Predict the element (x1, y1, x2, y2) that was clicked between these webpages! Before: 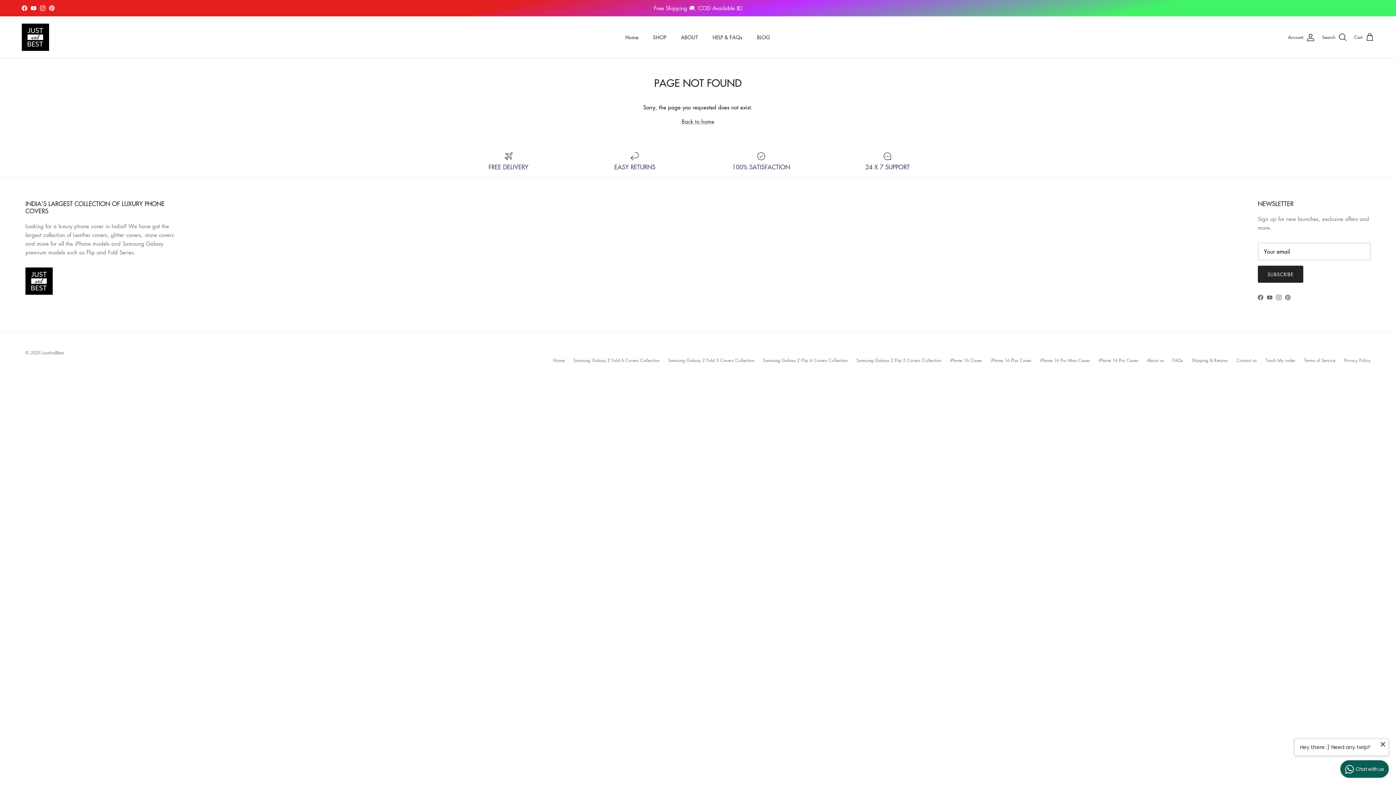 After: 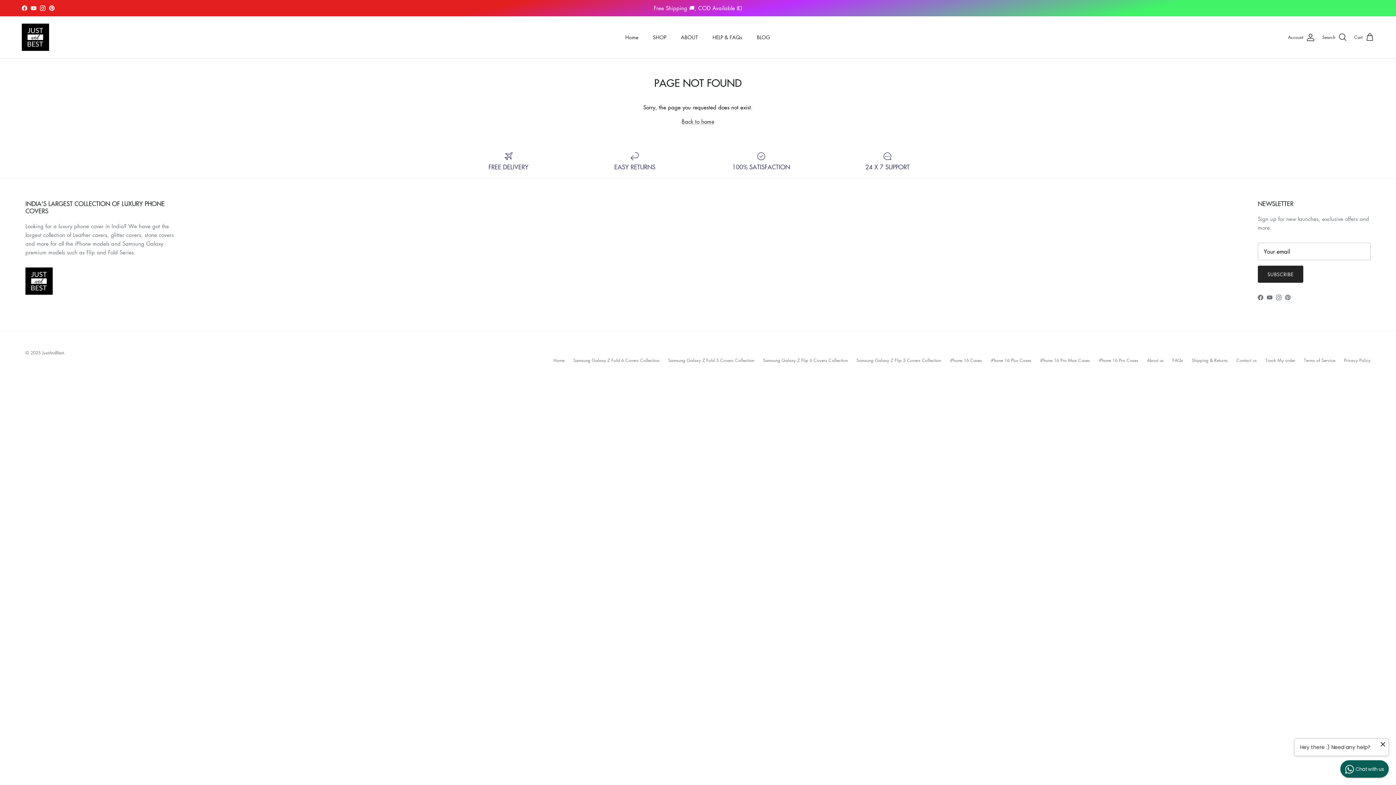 Action: bbox: (1267, 294, 1272, 300) label: YouTube